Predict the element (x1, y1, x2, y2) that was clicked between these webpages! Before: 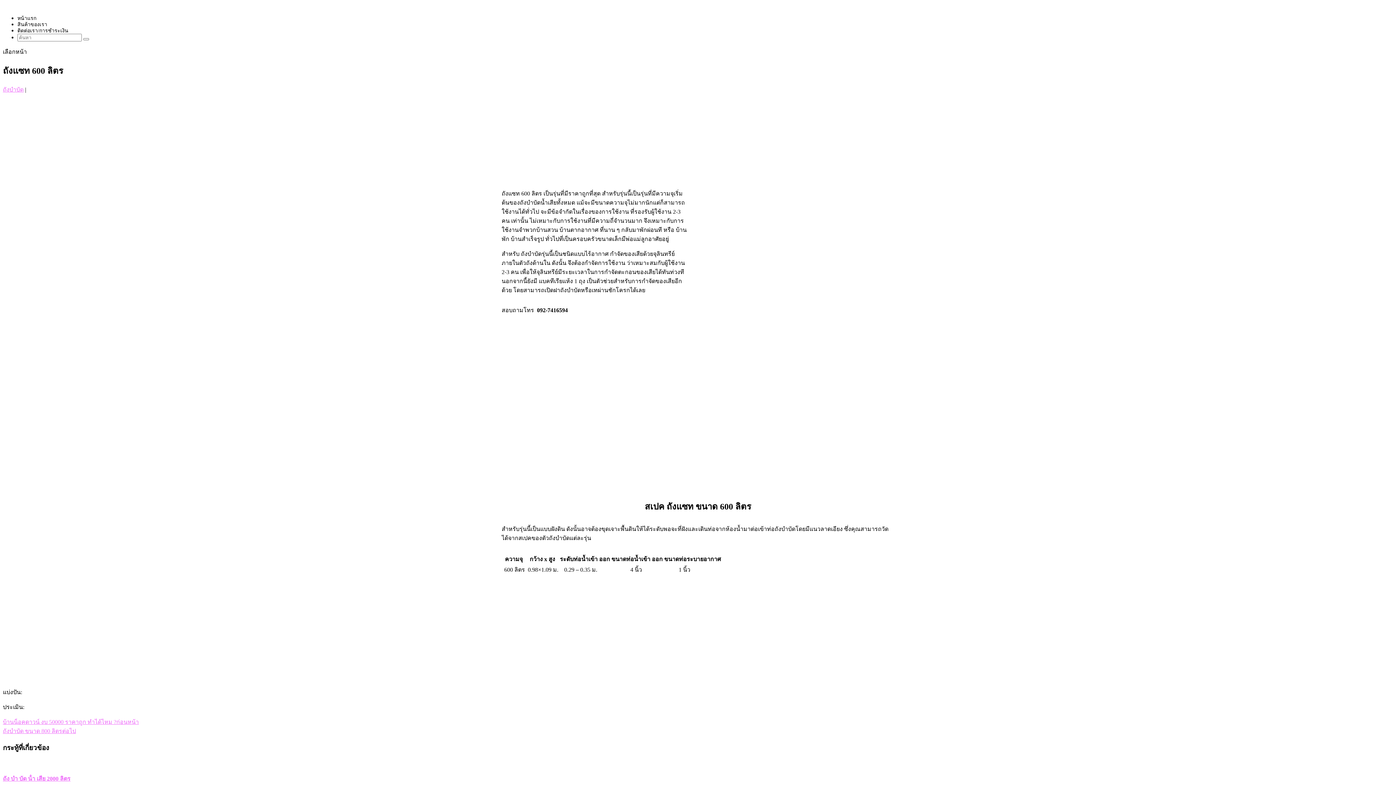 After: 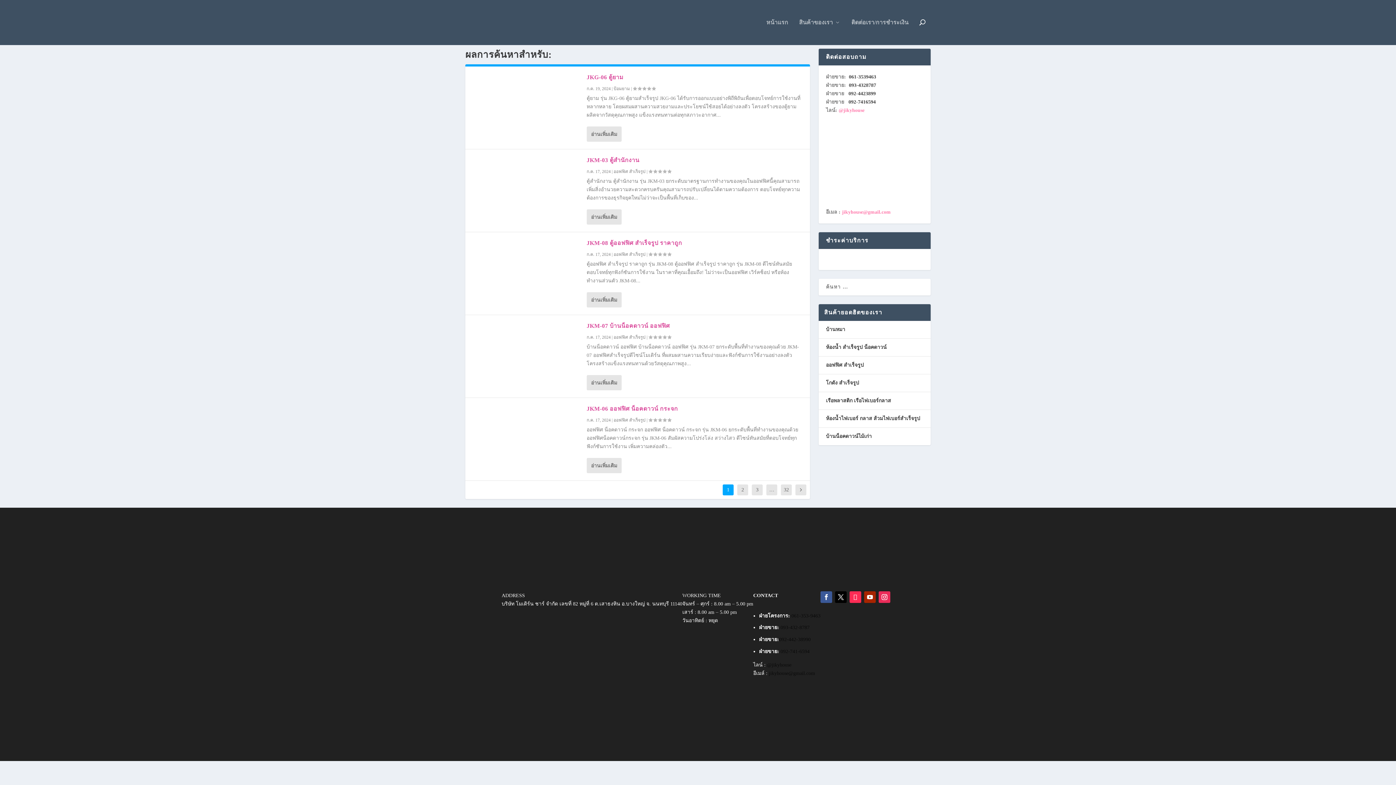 Action: bbox: (83, 38, 89, 40)